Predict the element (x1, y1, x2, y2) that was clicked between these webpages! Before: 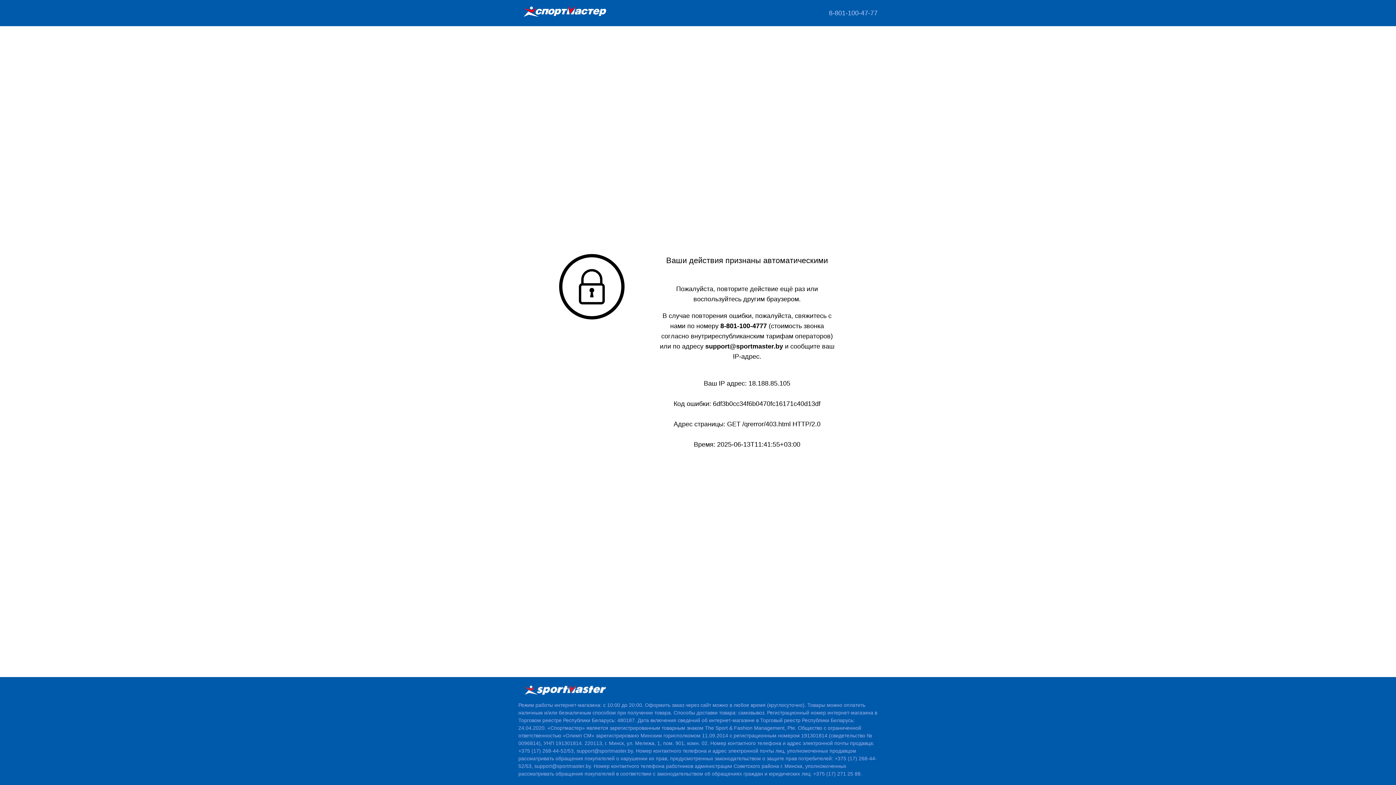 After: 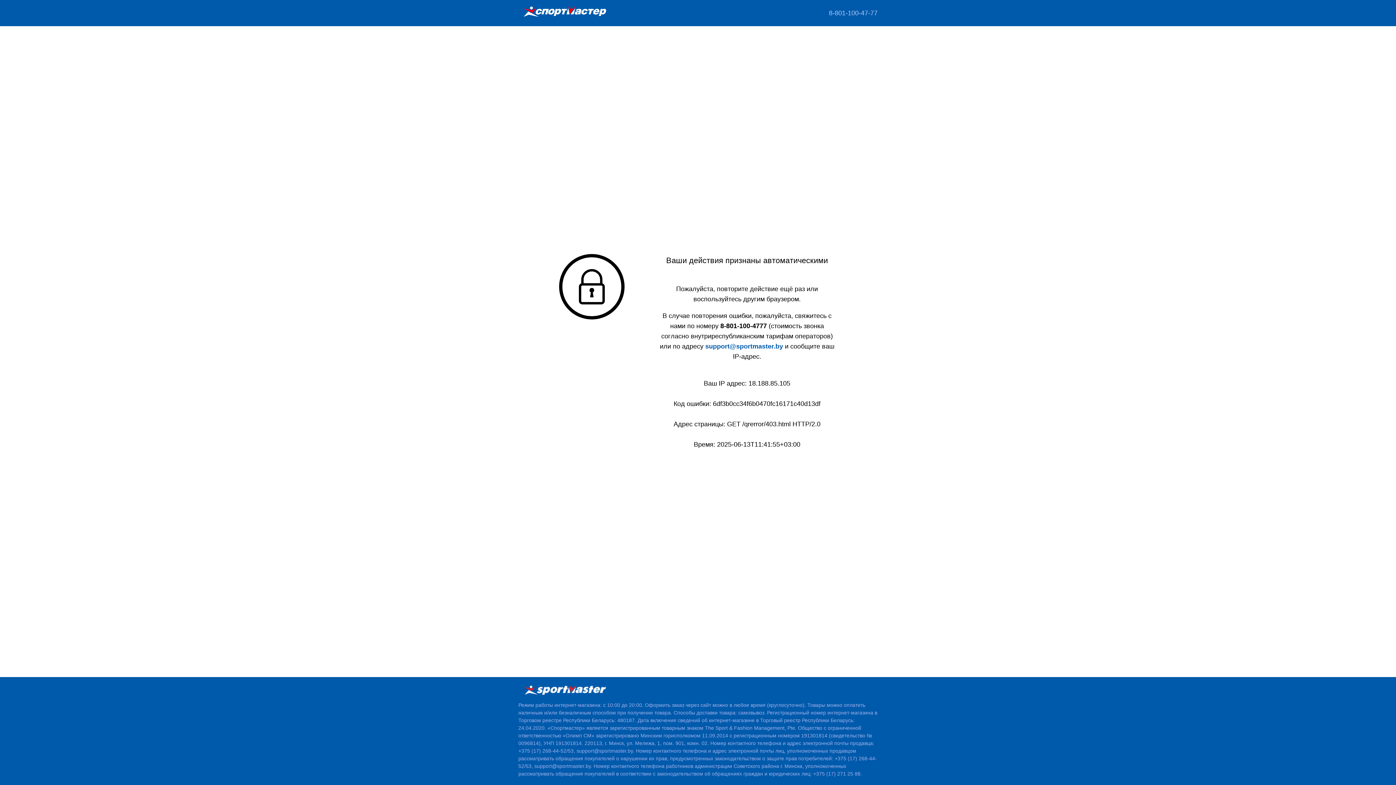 Action: label: support@sportmaster.by bbox: (705, 344, 783, 352)